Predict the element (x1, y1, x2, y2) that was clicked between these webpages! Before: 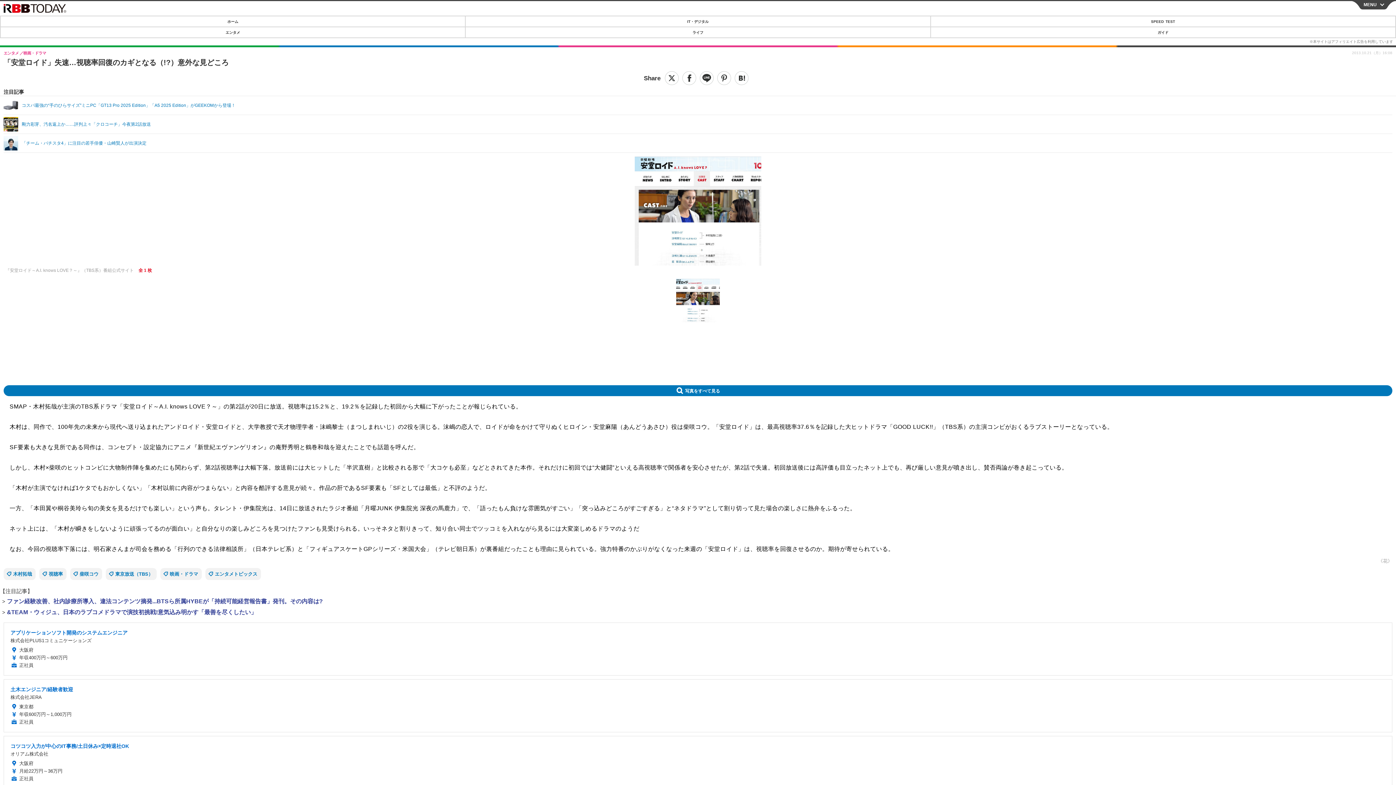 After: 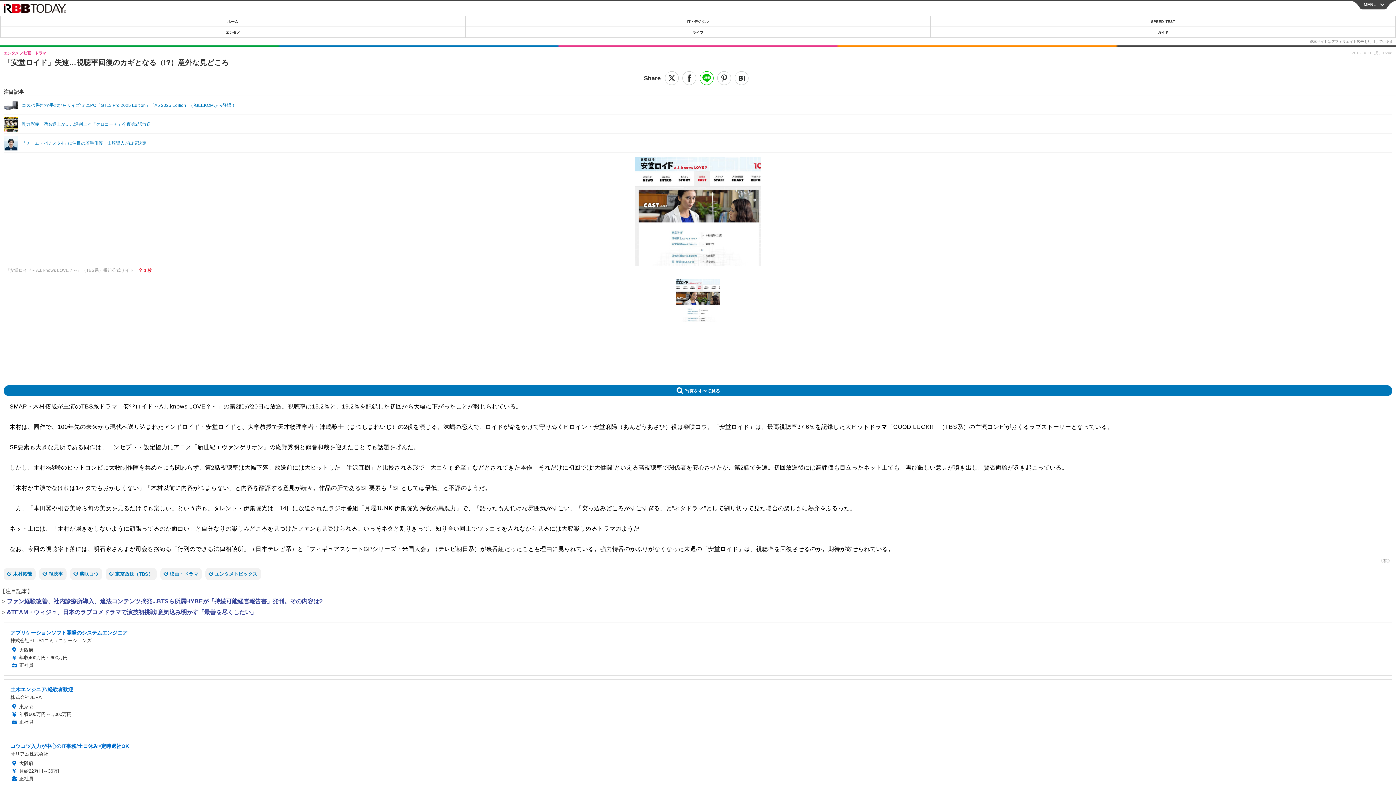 Action: bbox: (700, 71, 713, 85) label: 送る